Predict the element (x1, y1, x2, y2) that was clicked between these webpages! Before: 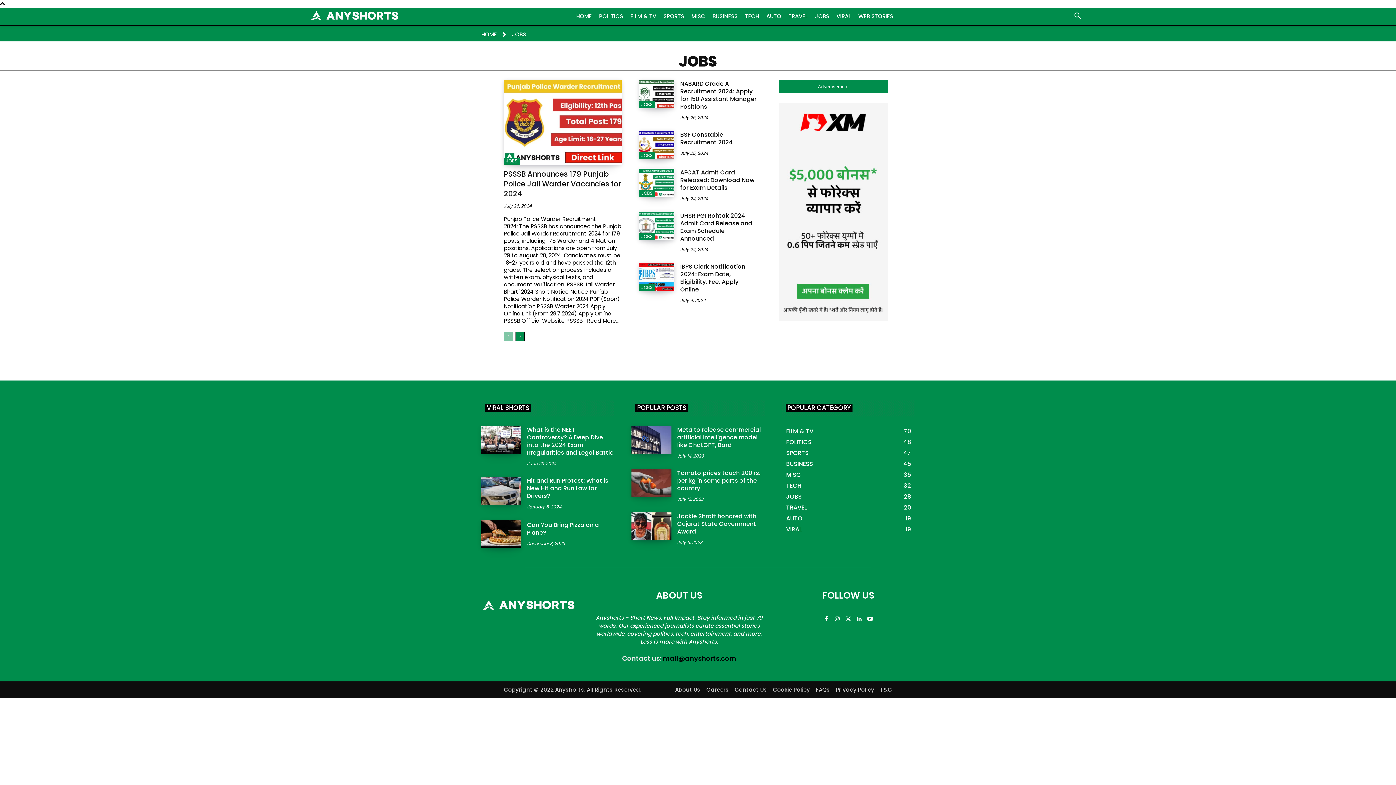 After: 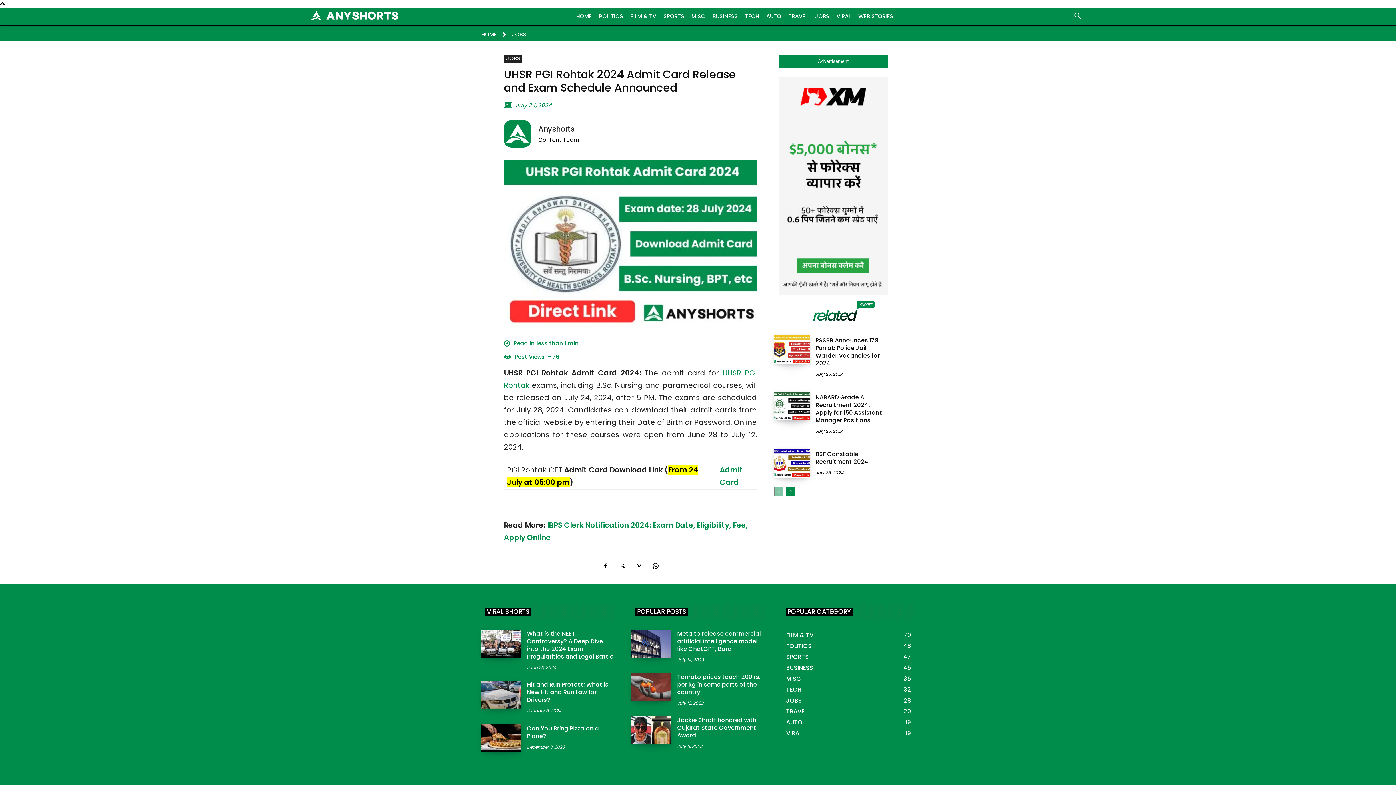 Action: bbox: (639, 211, 674, 240)